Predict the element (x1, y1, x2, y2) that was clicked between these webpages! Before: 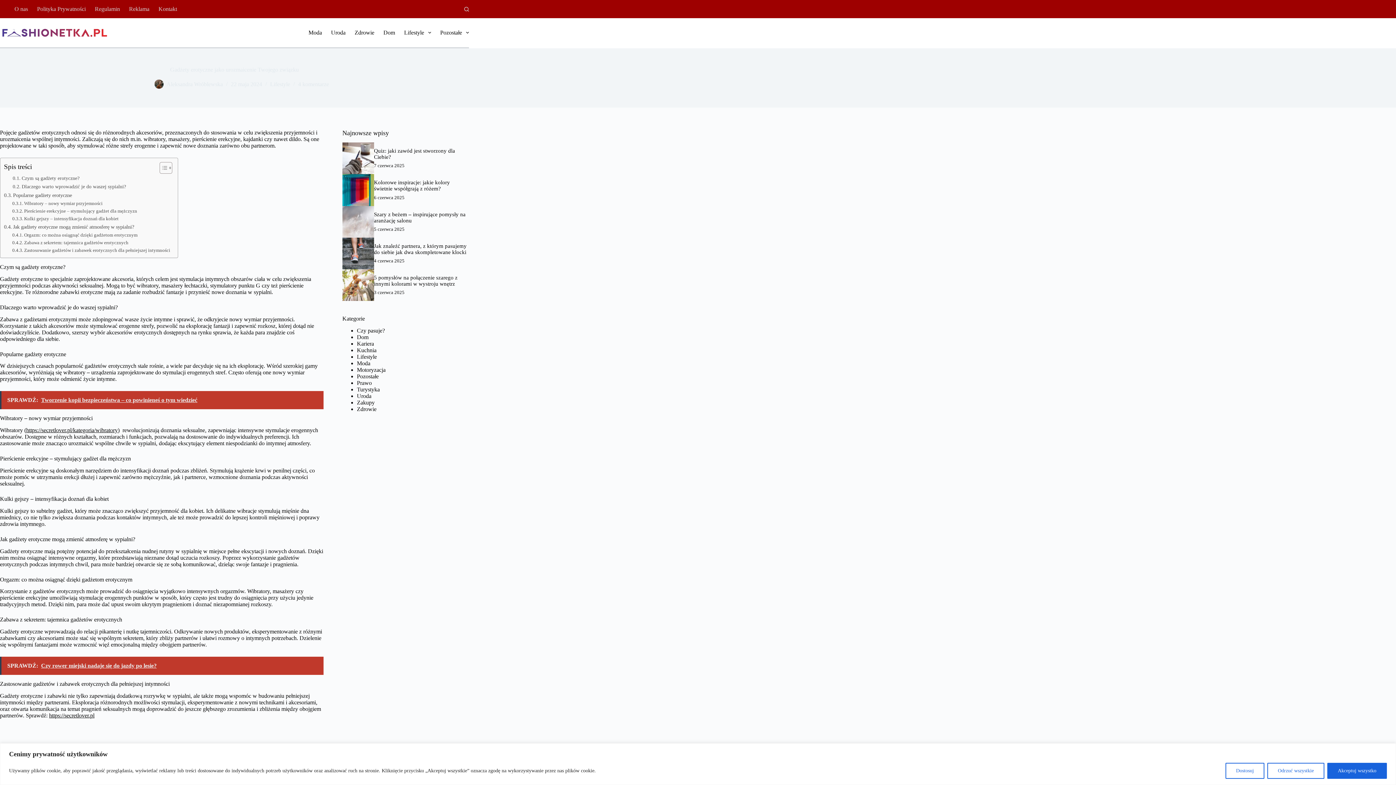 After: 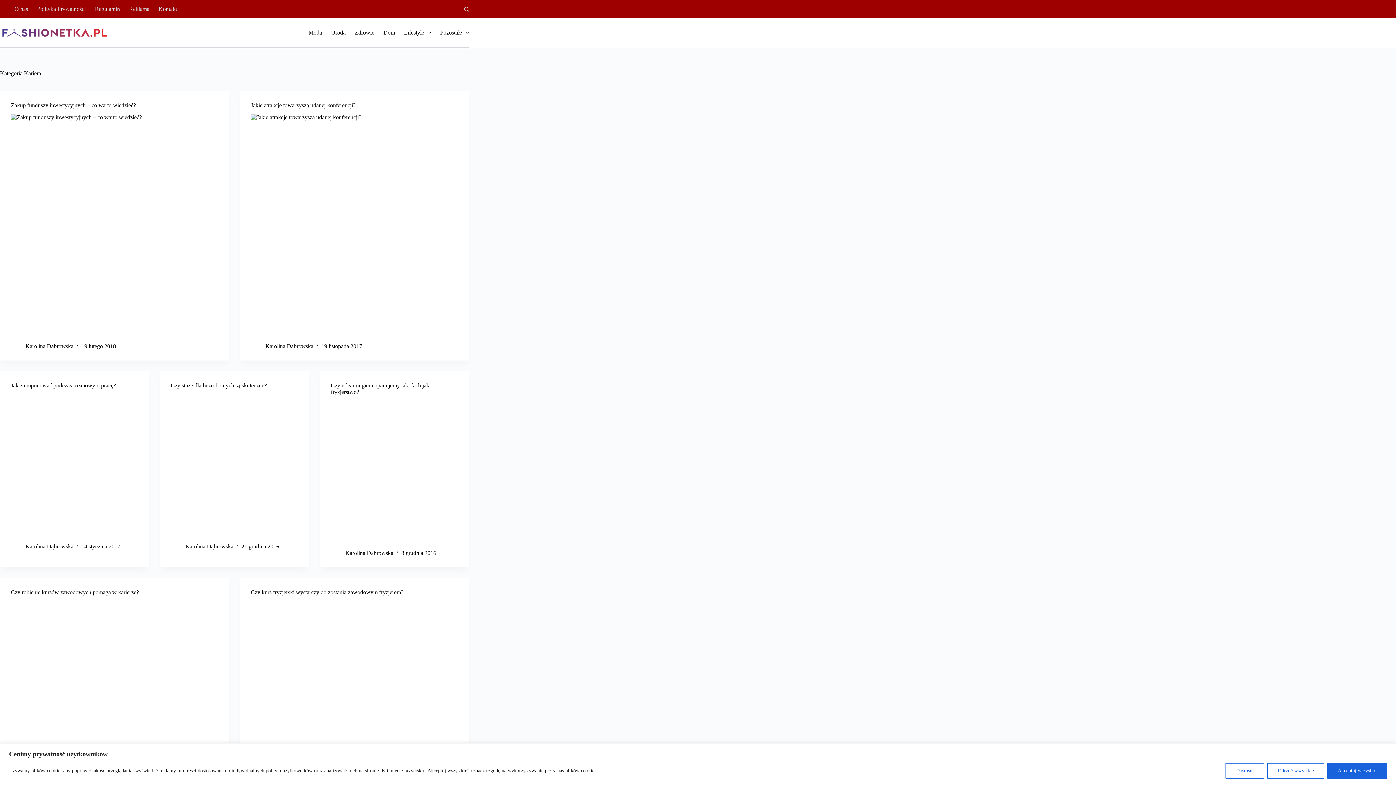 Action: bbox: (356, 340, 374, 346) label: Kariera